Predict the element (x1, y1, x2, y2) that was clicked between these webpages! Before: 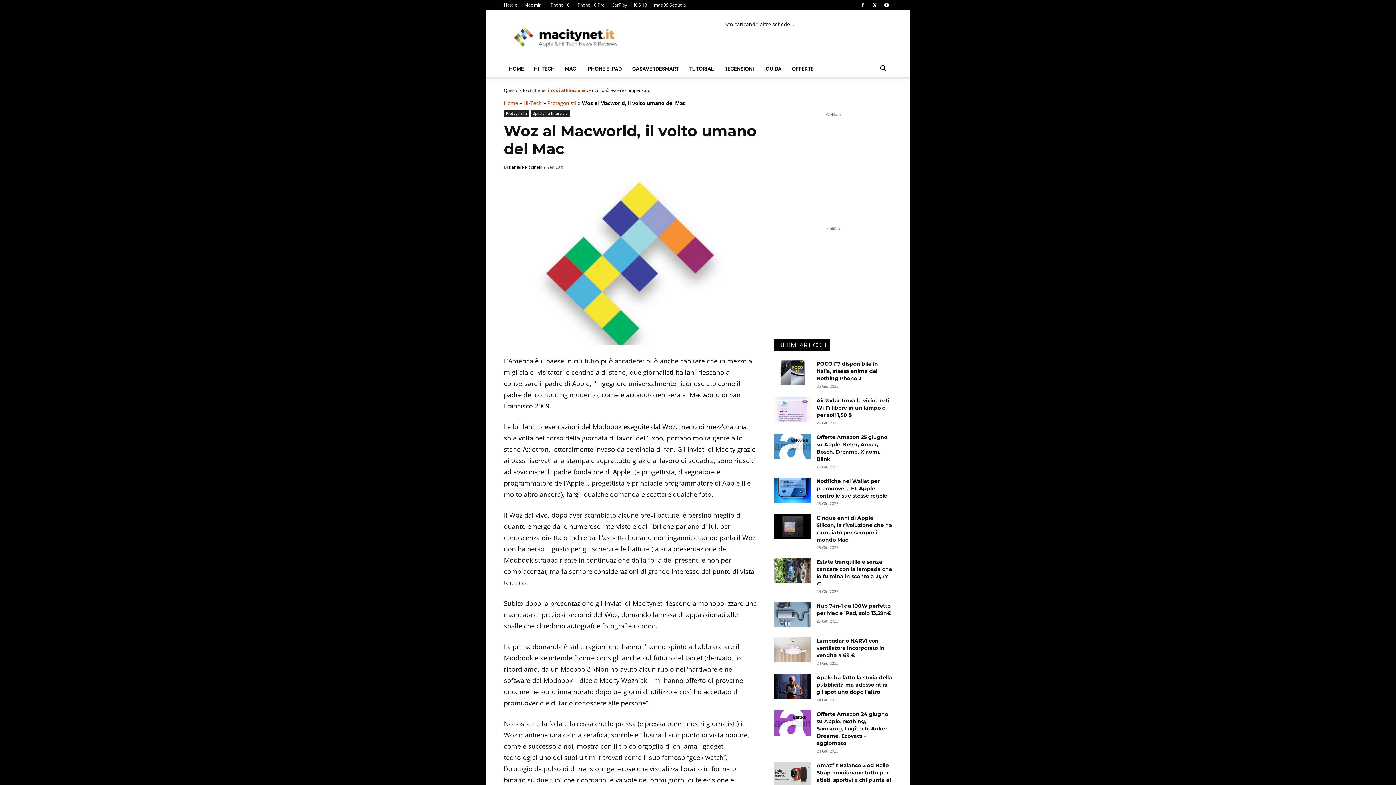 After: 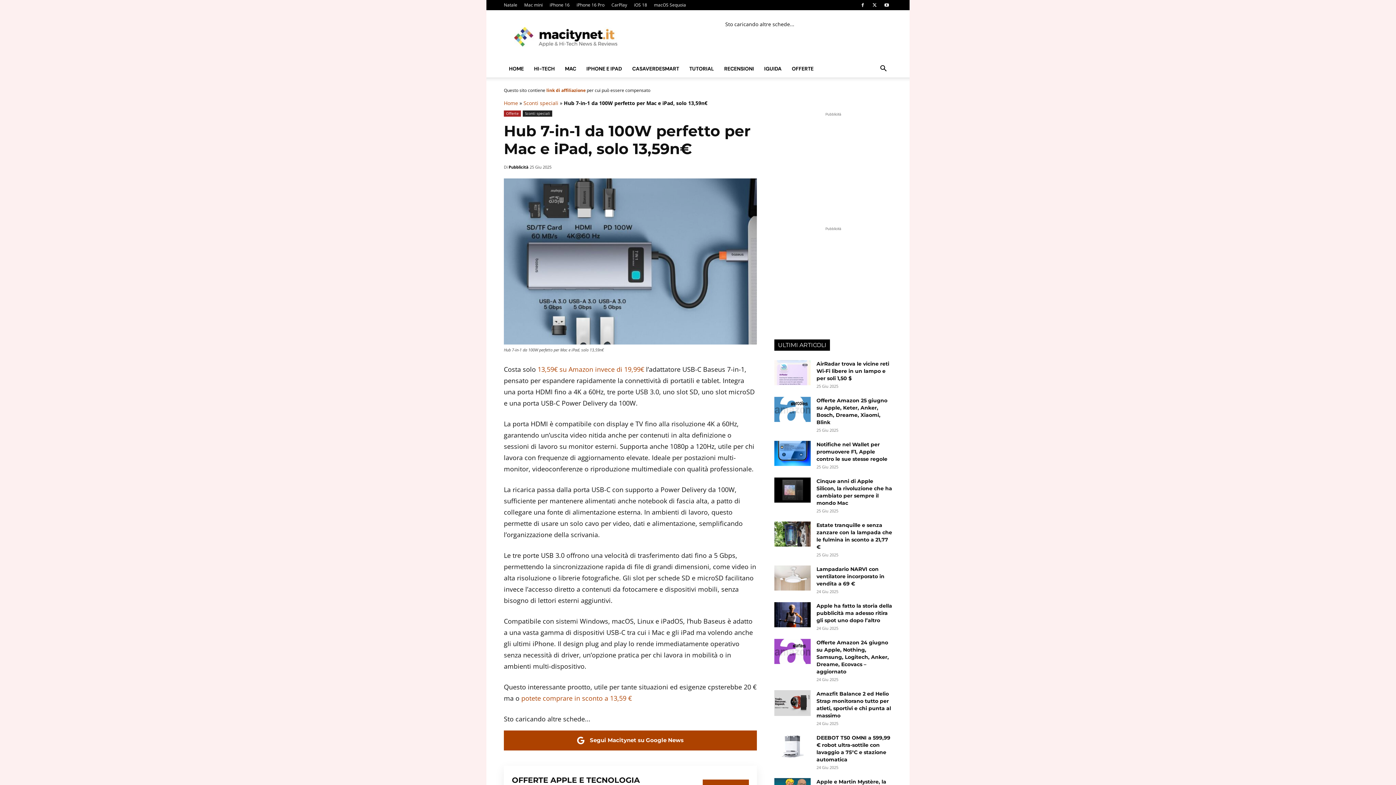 Action: bbox: (774, 602, 810, 627)